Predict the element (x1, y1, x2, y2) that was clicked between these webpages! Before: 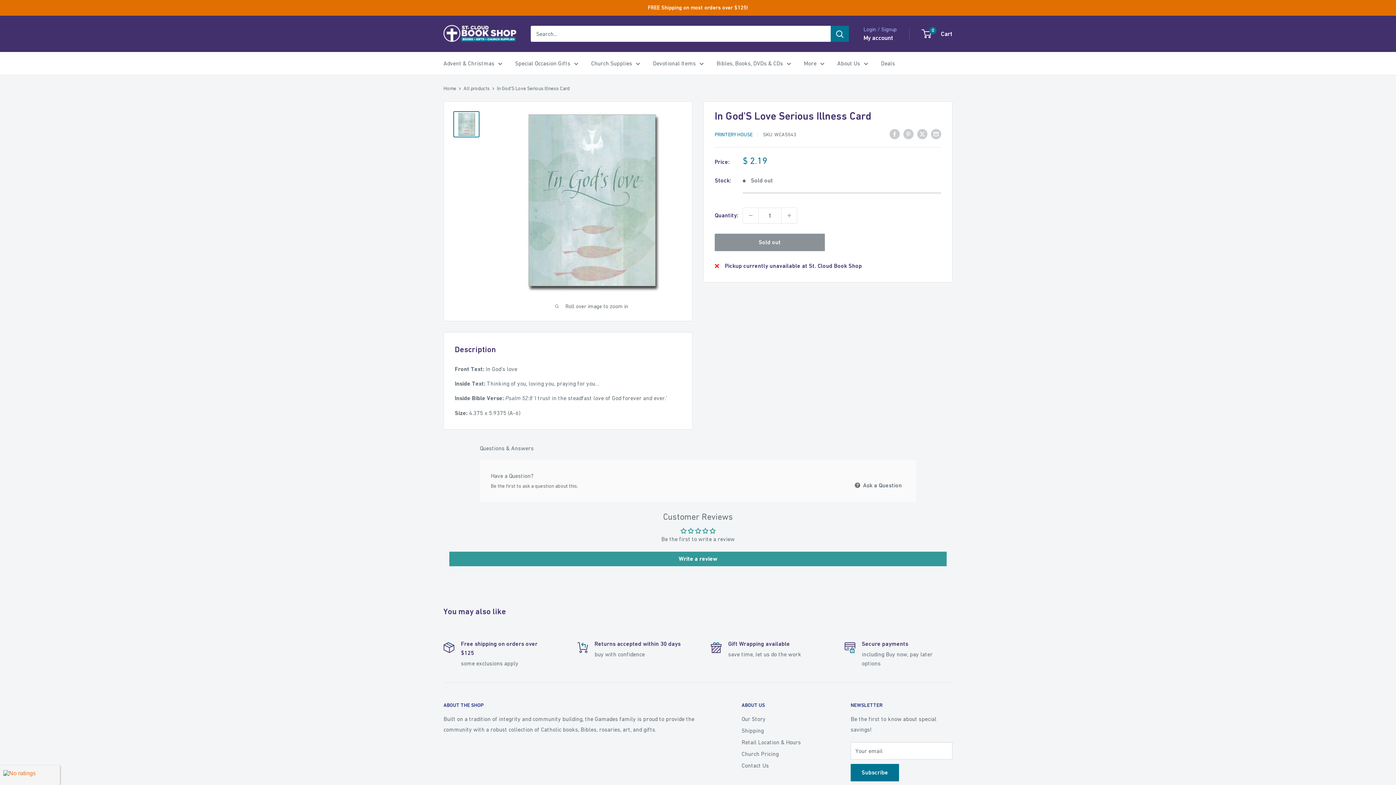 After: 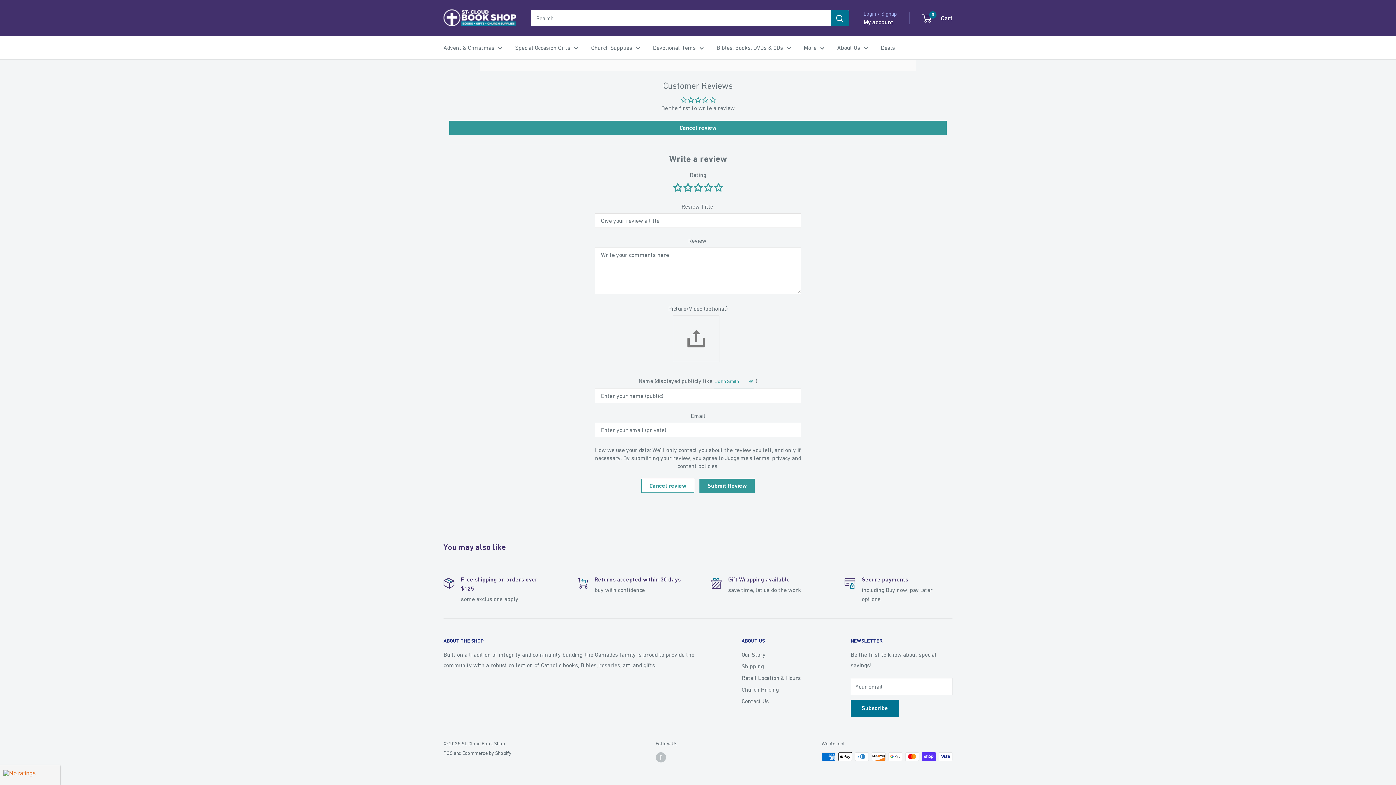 Action: label: Write a review bbox: (449, 551, 946, 566)